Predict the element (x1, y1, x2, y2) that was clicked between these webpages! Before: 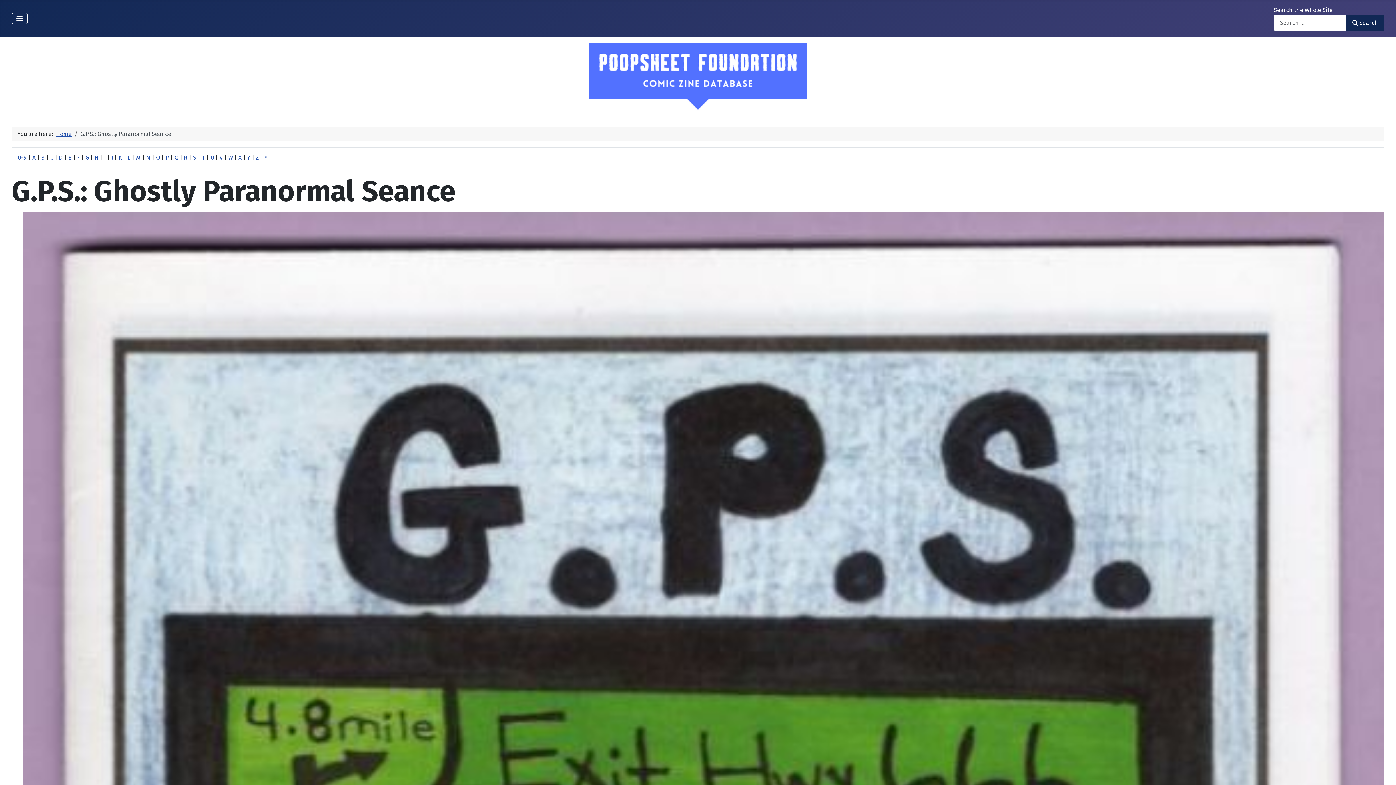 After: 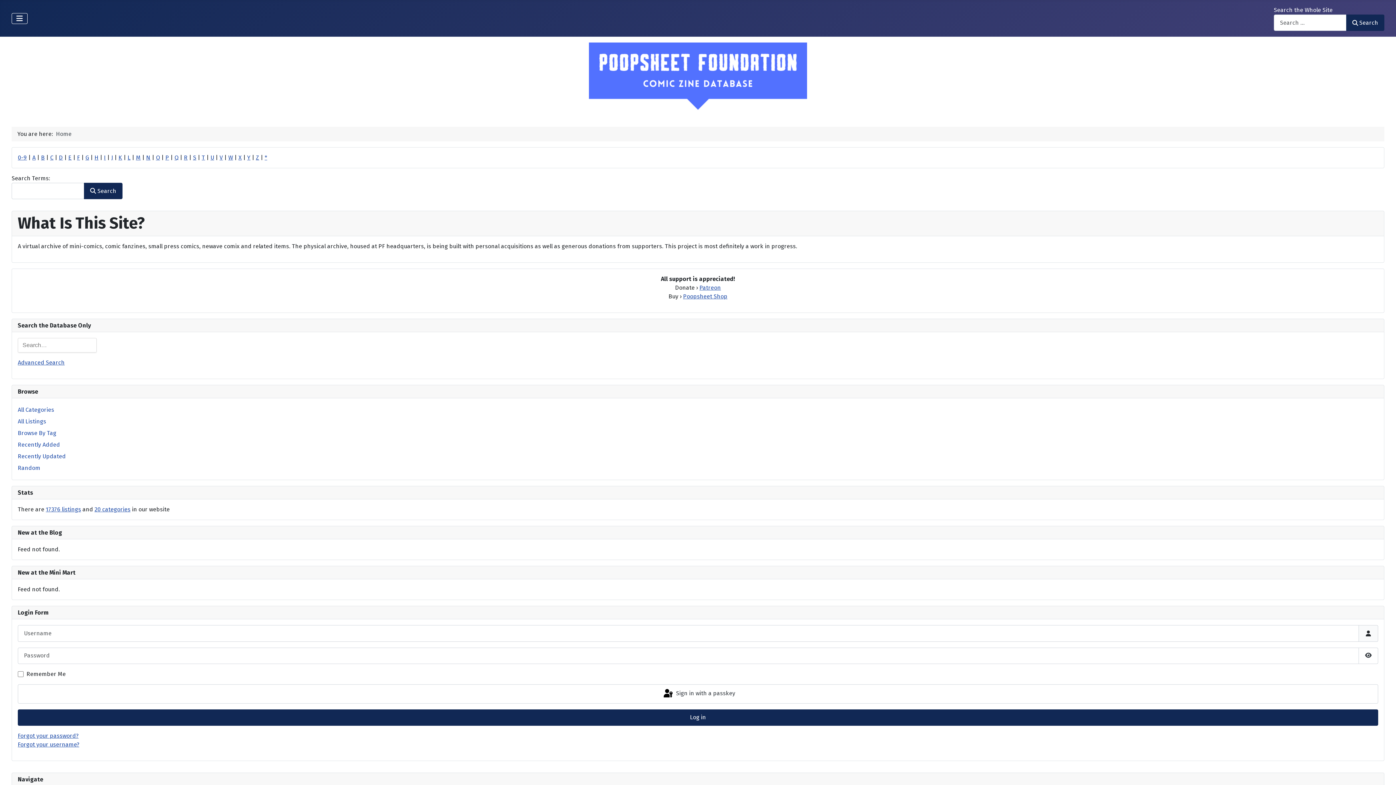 Action: bbox: (1346, 14, 1384, 30) label: Search